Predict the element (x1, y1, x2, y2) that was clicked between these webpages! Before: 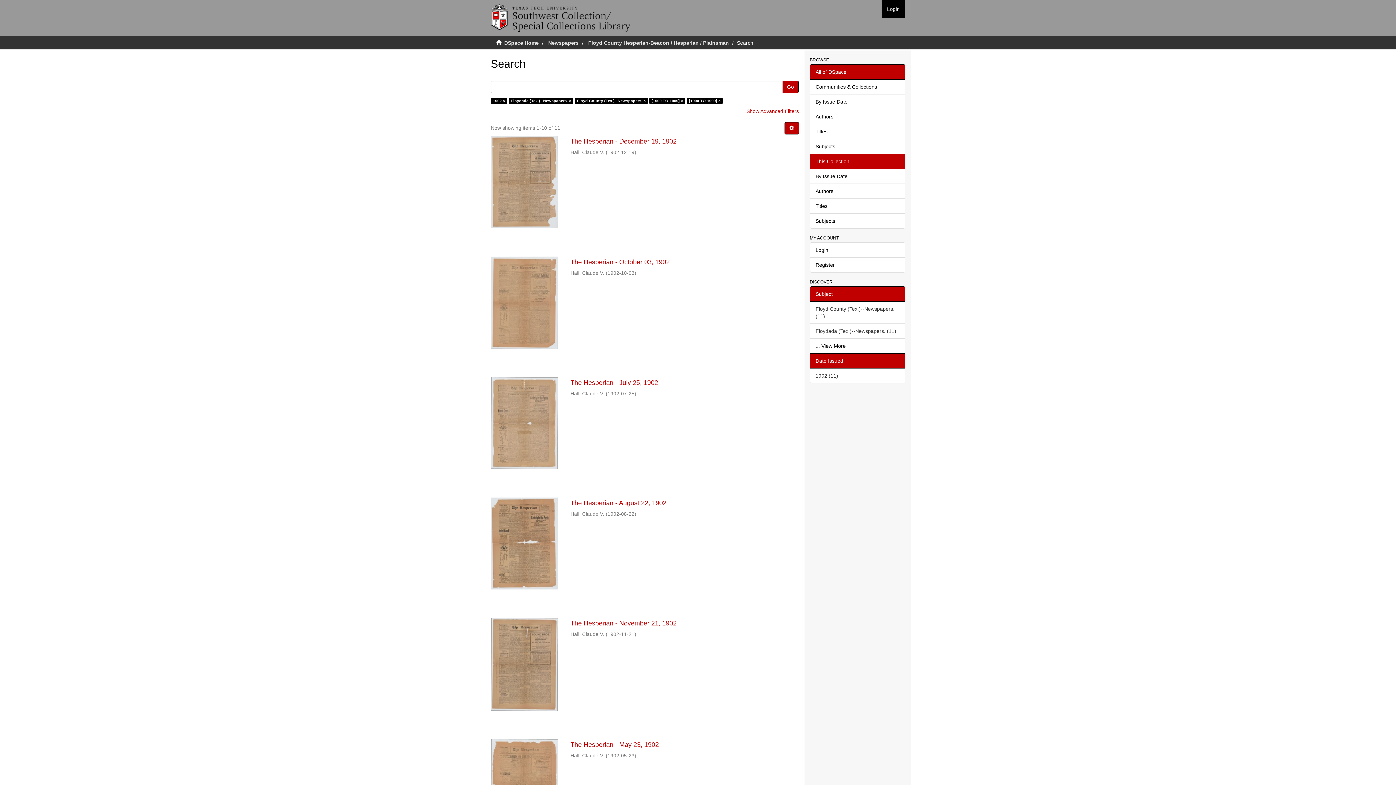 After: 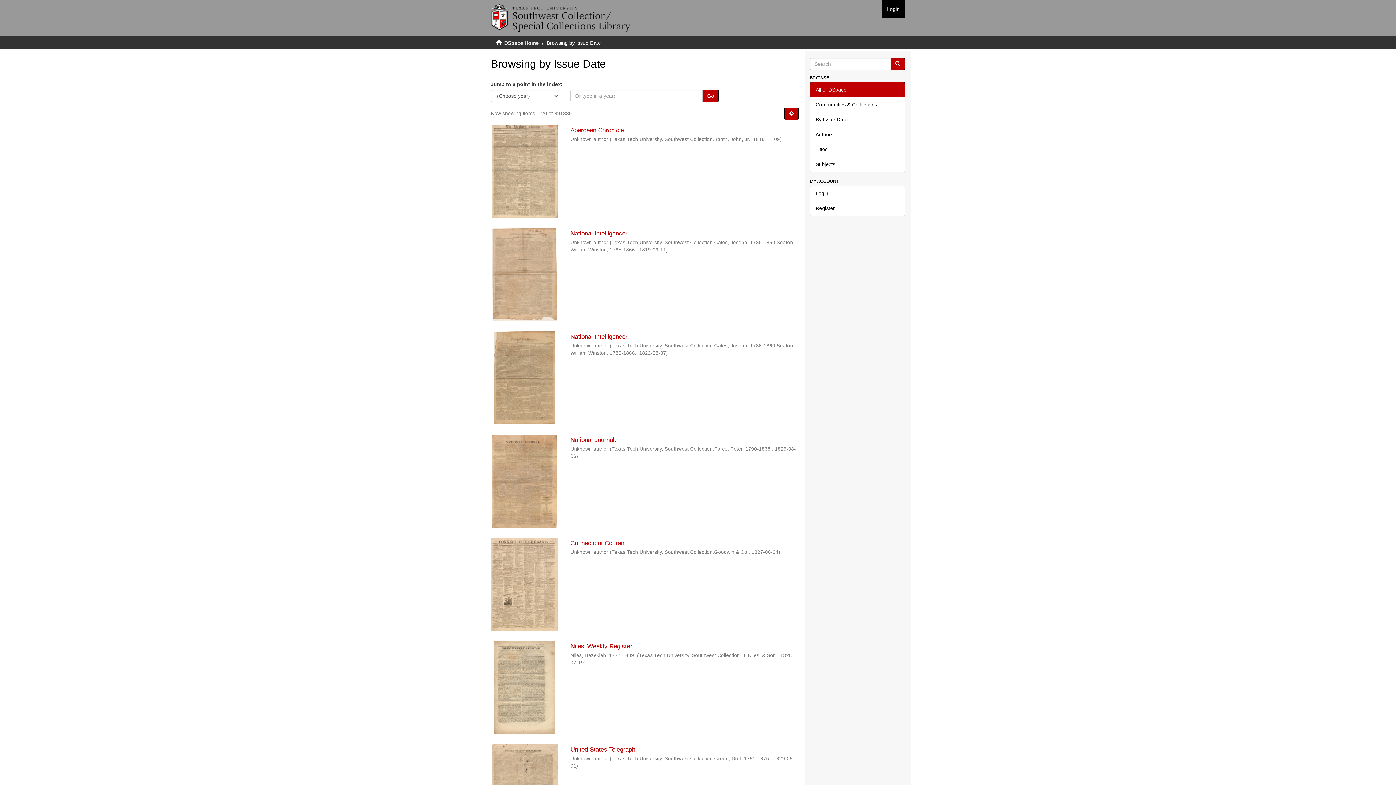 Action: label: By Issue Date bbox: (810, 94, 905, 109)